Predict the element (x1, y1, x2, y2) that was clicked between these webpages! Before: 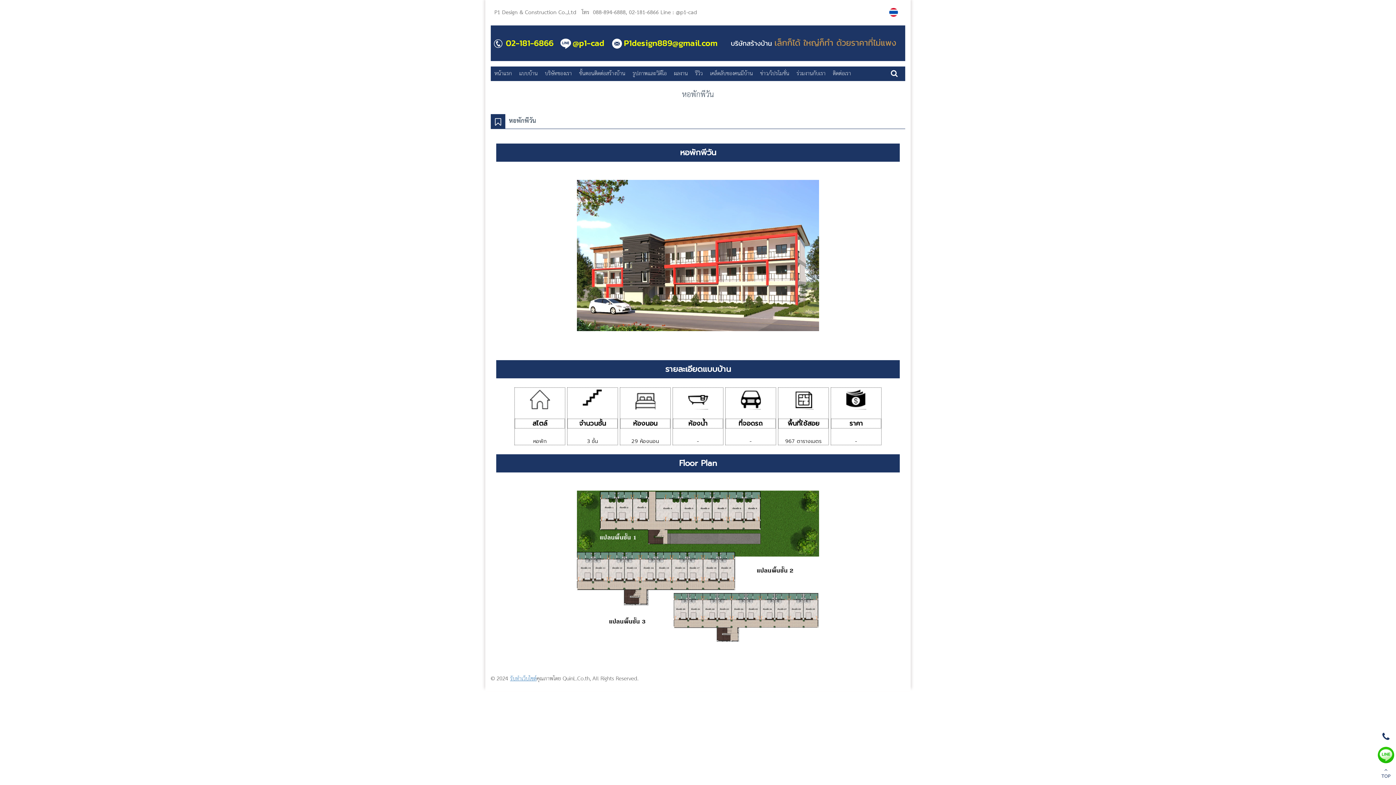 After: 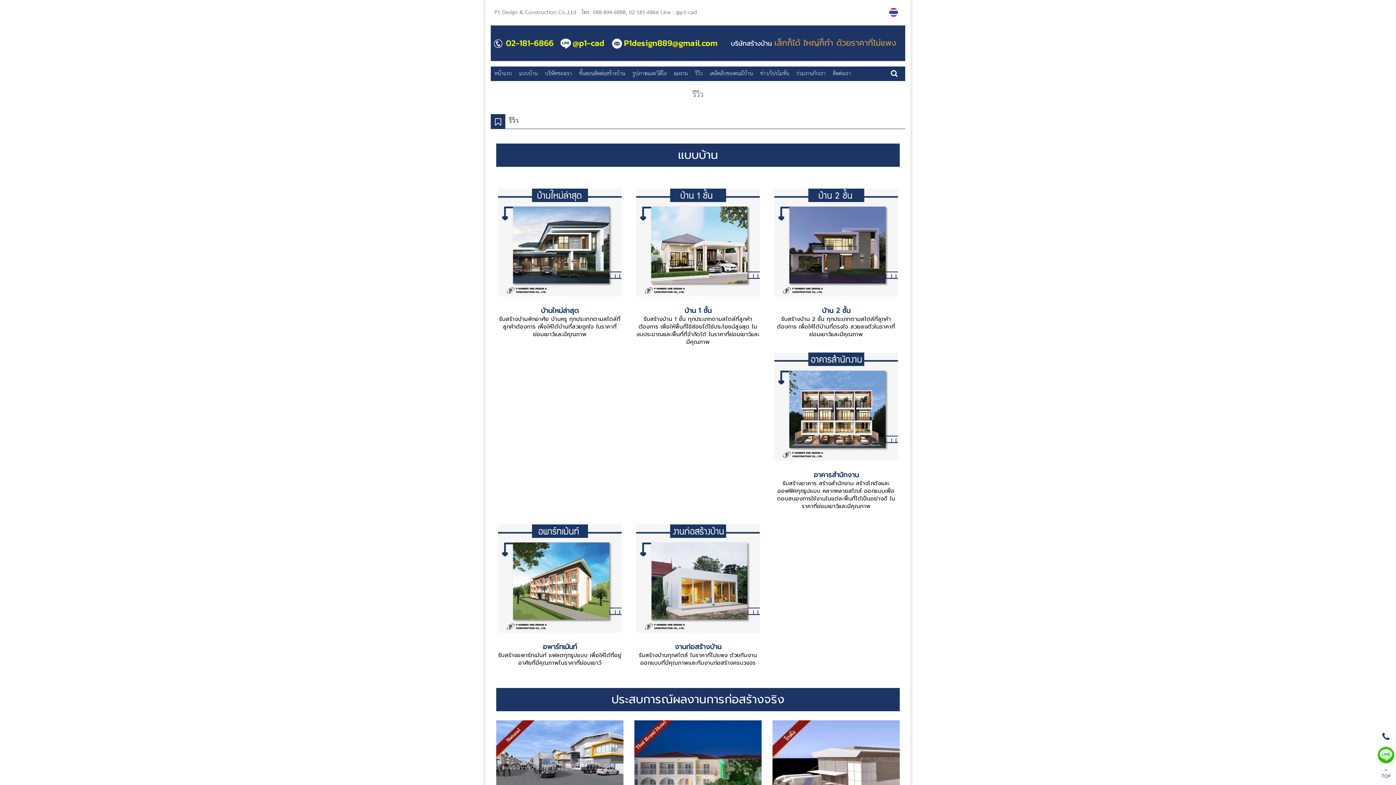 Action: bbox: (691, 66, 706, 80) label: รีวิว